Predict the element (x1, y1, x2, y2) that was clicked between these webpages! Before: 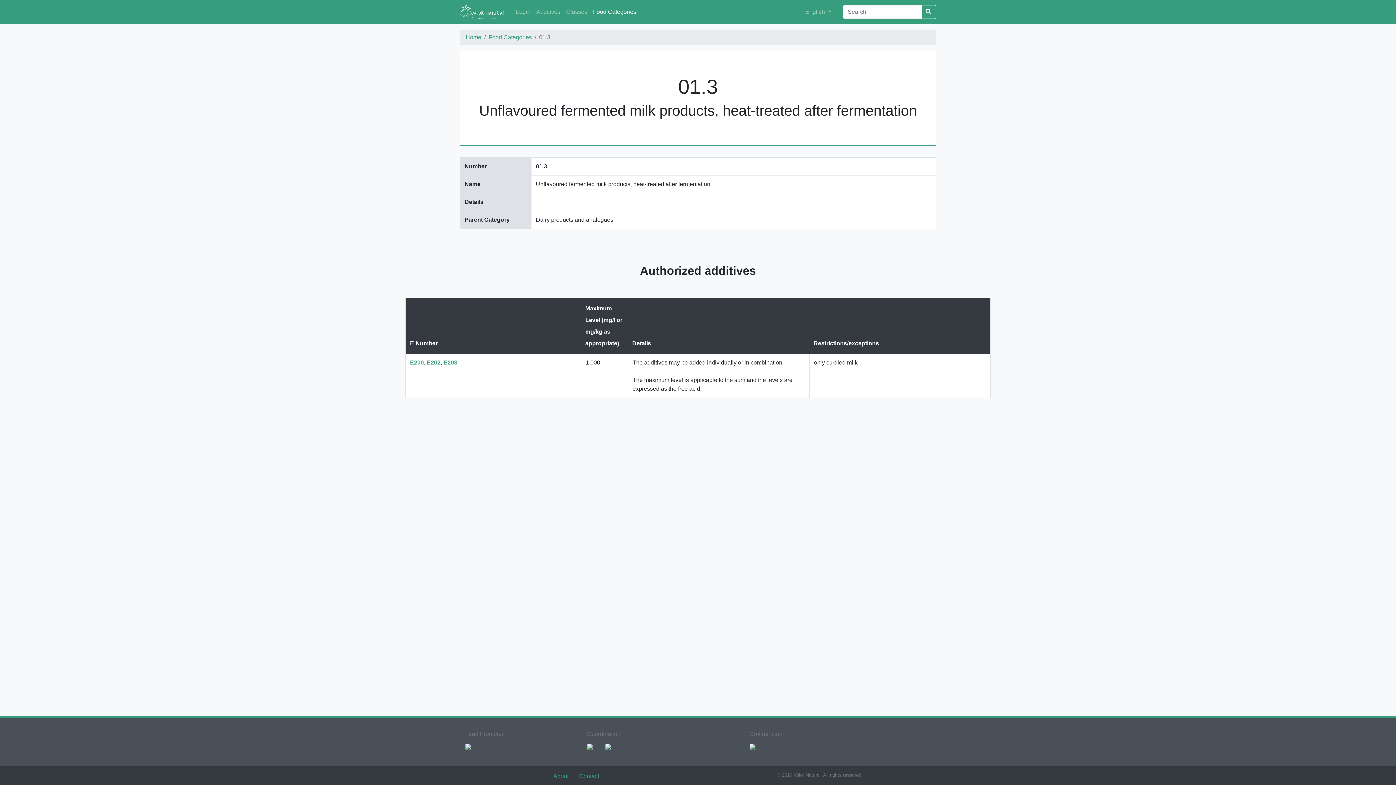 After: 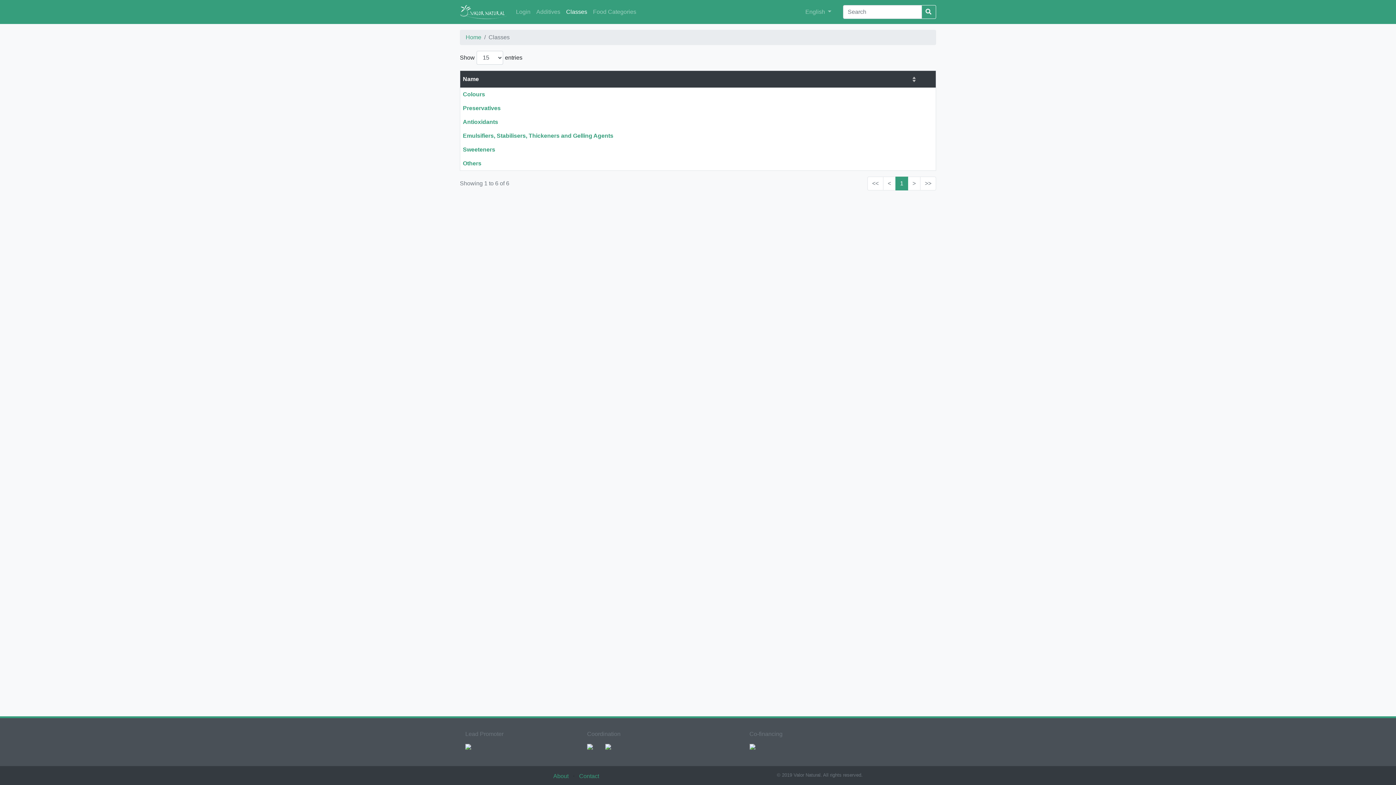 Action: label: Classes bbox: (563, 4, 590, 19)